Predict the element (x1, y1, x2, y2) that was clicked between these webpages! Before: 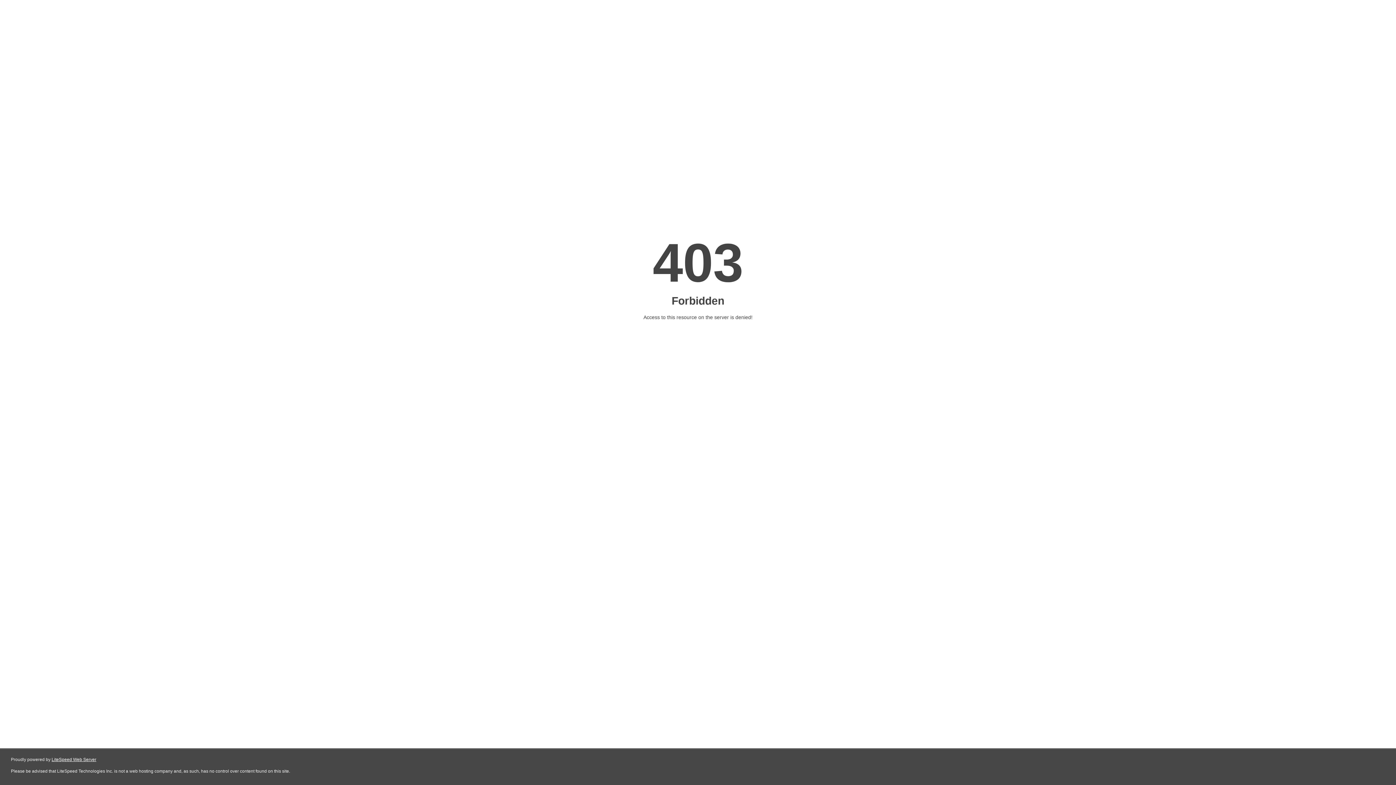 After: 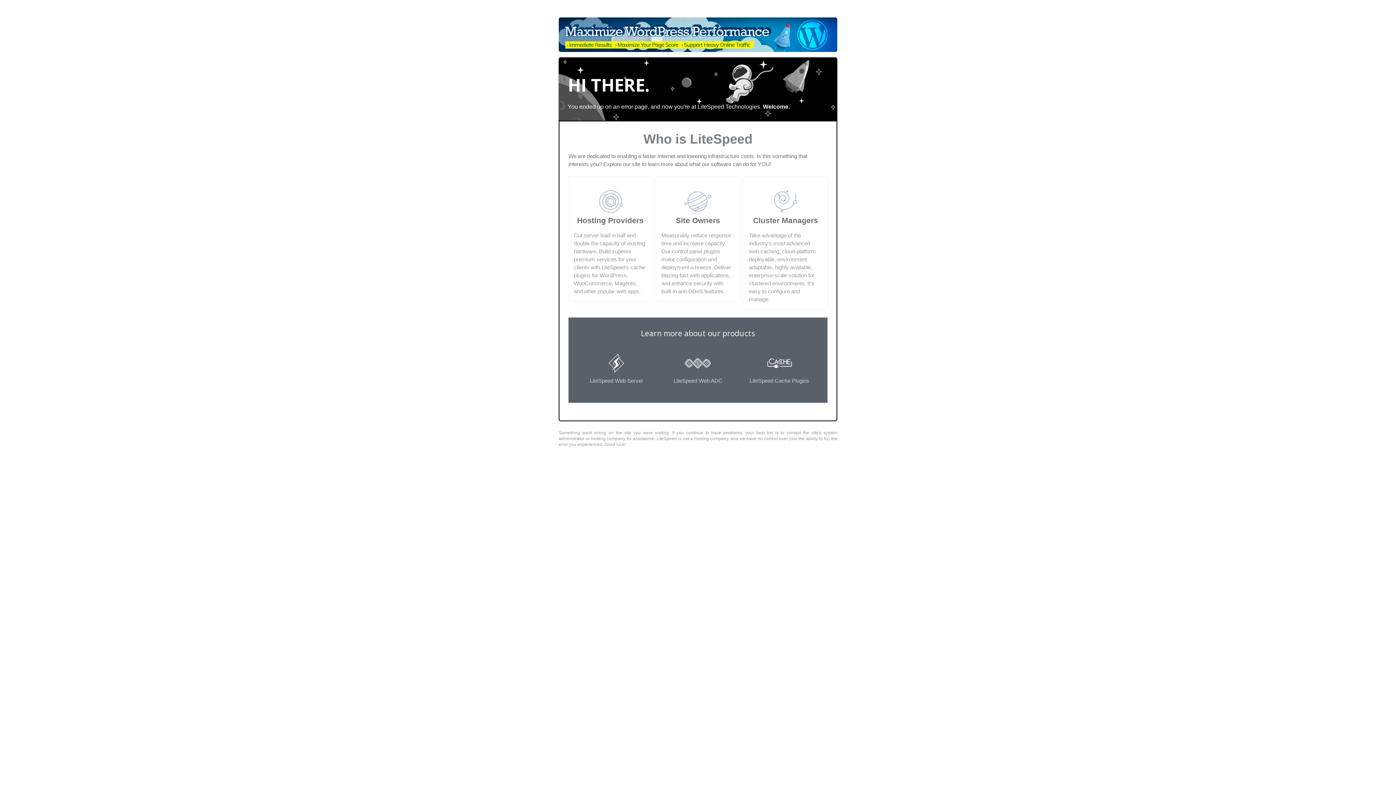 Action: bbox: (51, 757, 96, 762) label: LiteSpeed Web Server